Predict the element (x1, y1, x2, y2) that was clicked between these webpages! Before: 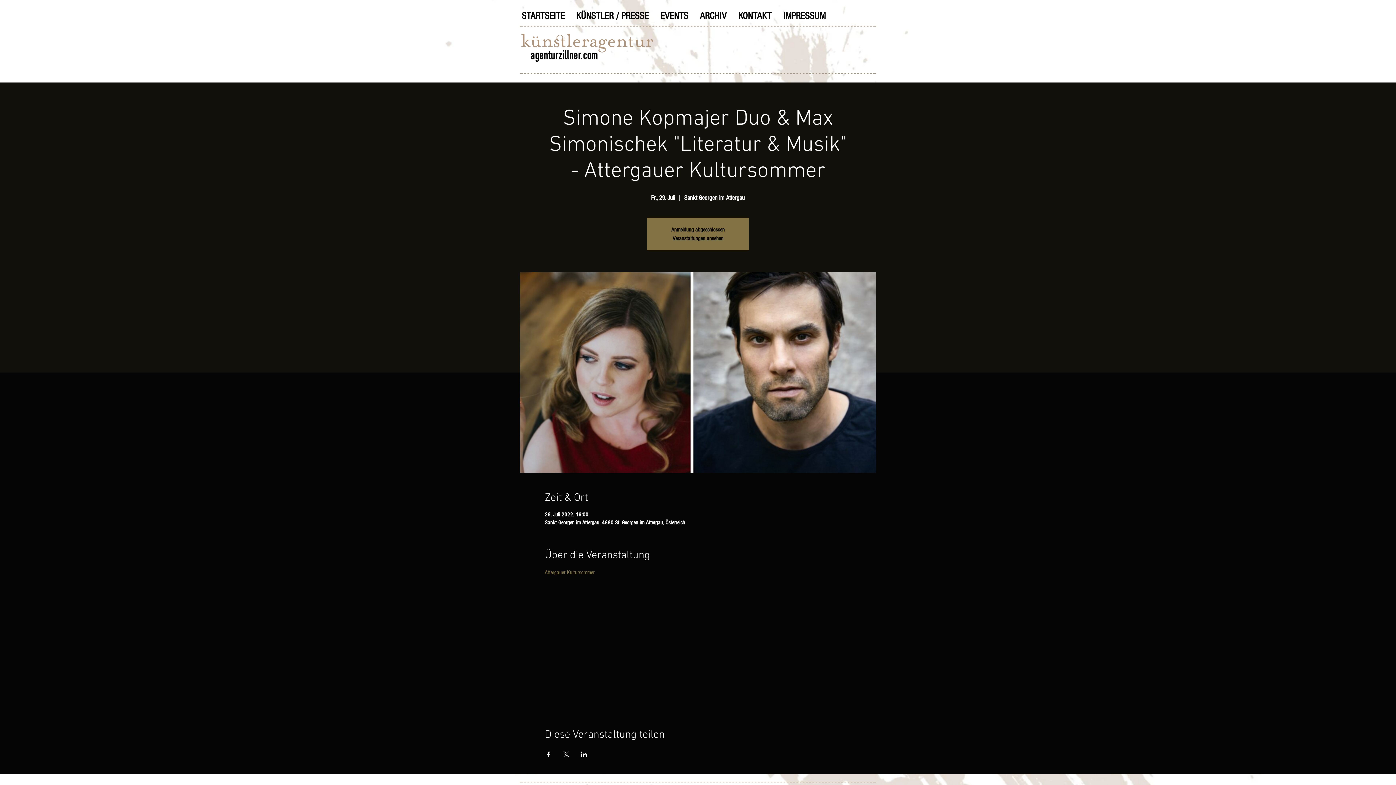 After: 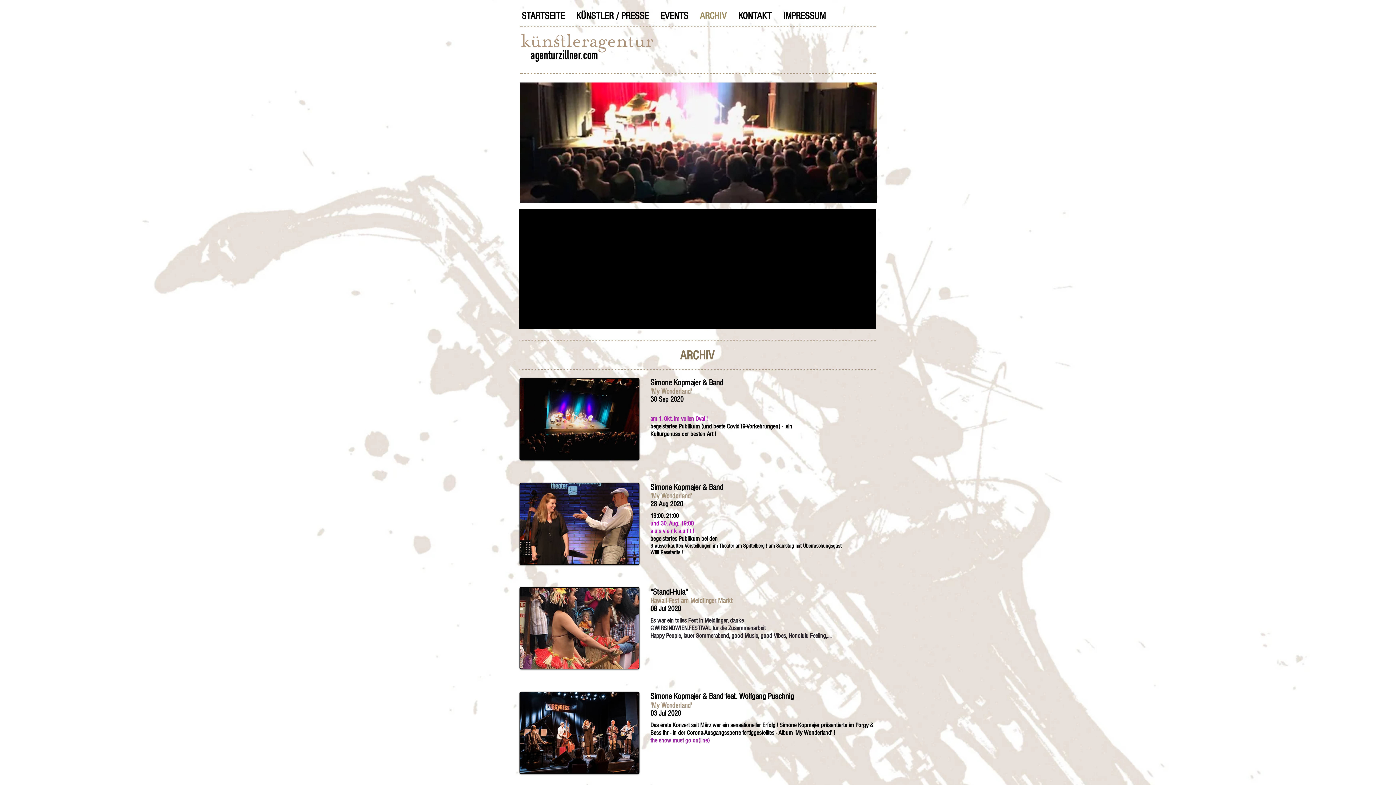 Action: bbox: (694, 9, 732, 18) label: ARCHIV